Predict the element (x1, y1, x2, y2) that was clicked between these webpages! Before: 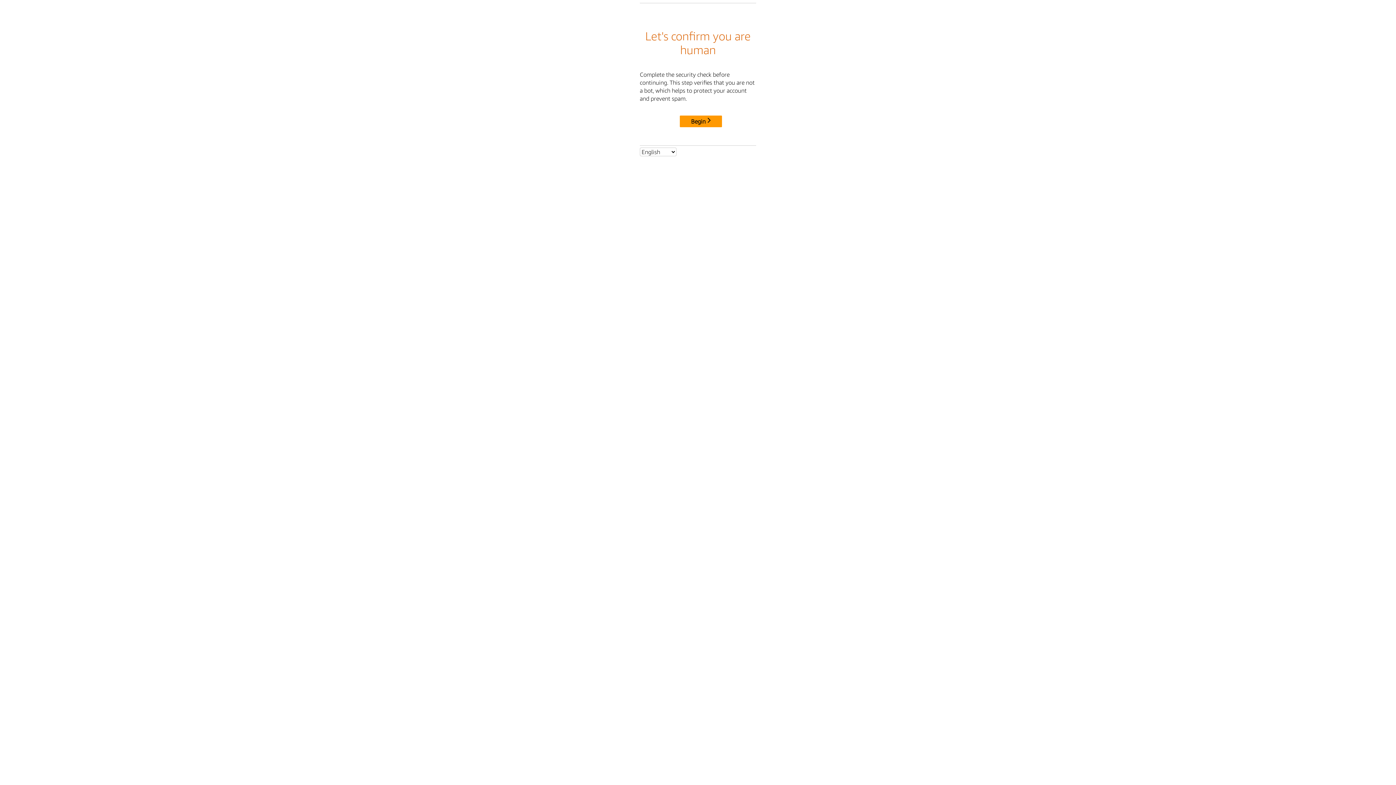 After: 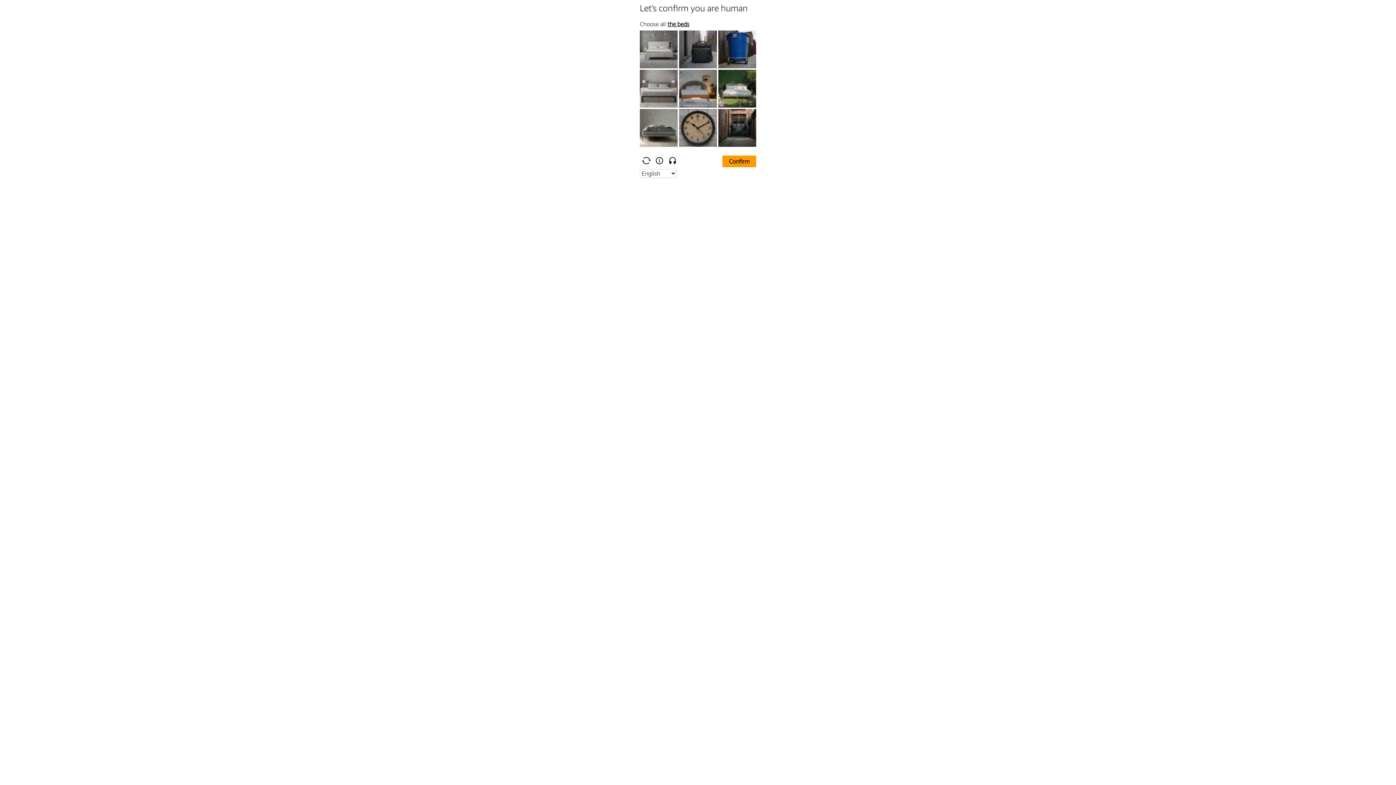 Action: label: Begin bbox: (680, 115, 722, 127)